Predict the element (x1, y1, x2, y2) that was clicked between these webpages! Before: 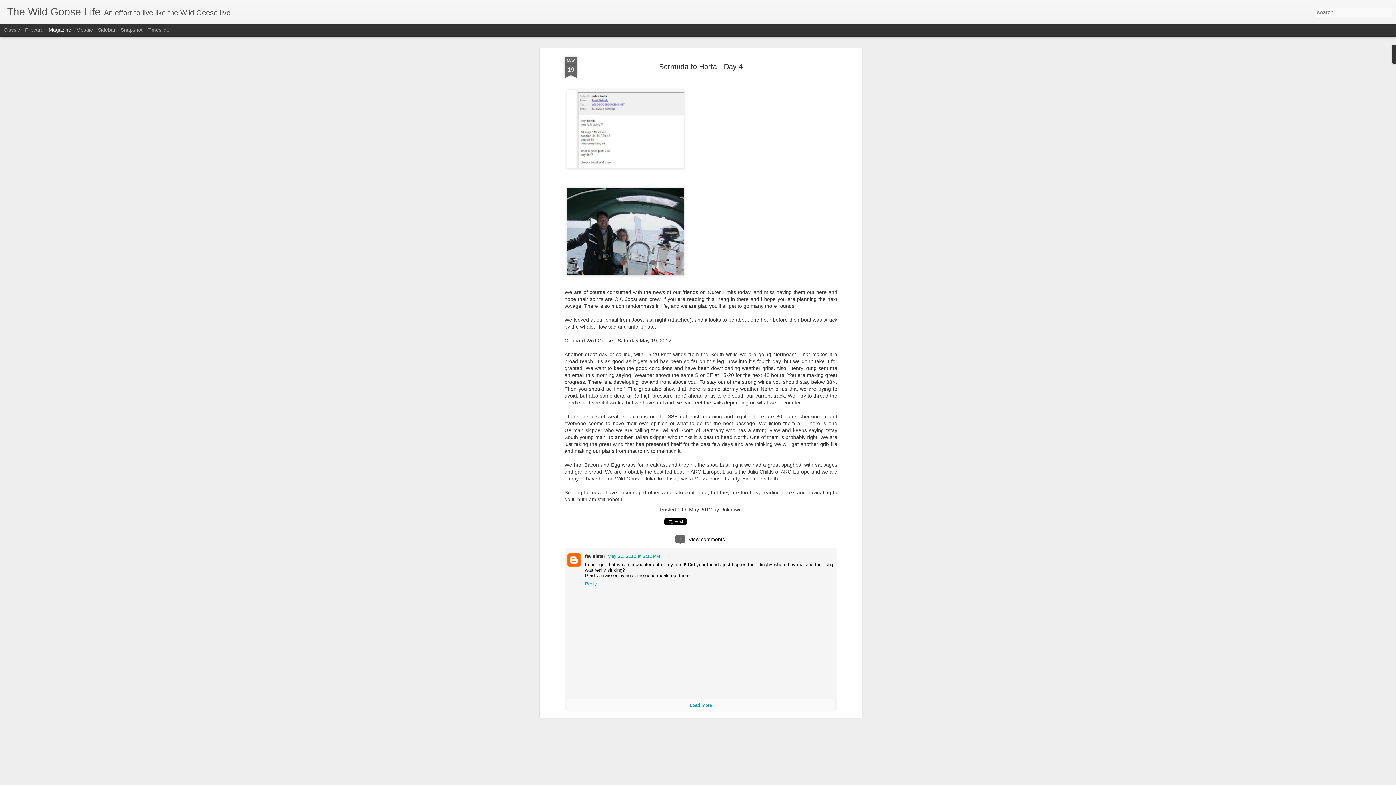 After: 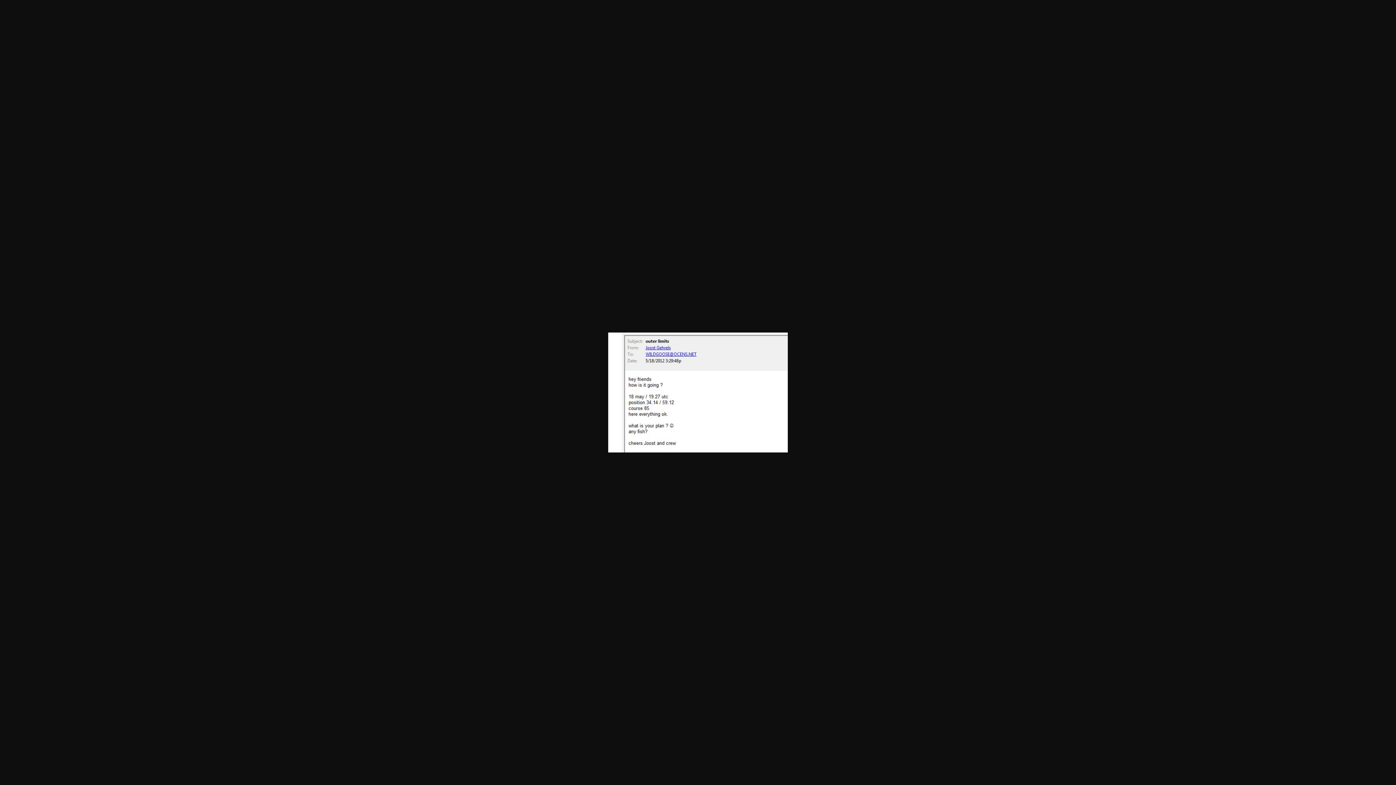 Action: bbox: (564, 170, 686, 176)